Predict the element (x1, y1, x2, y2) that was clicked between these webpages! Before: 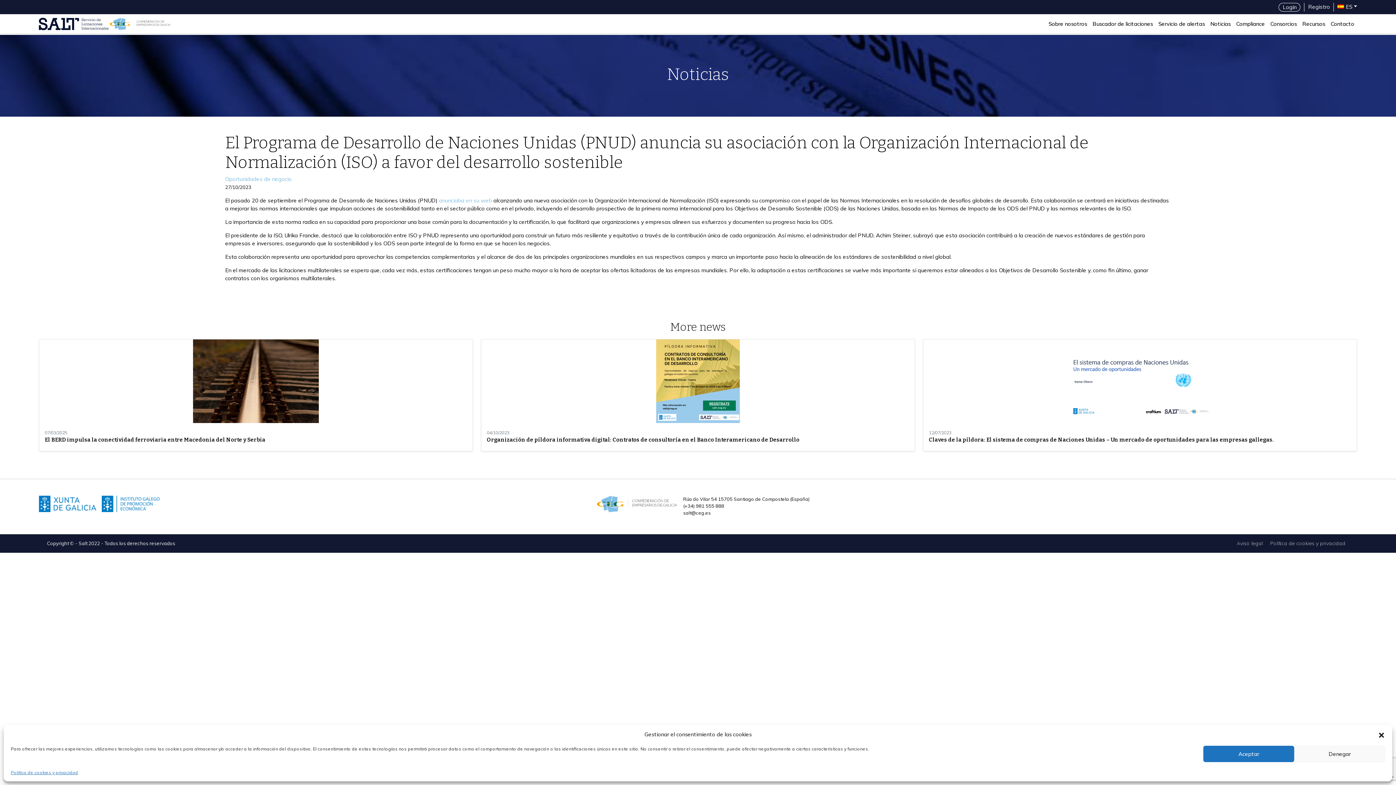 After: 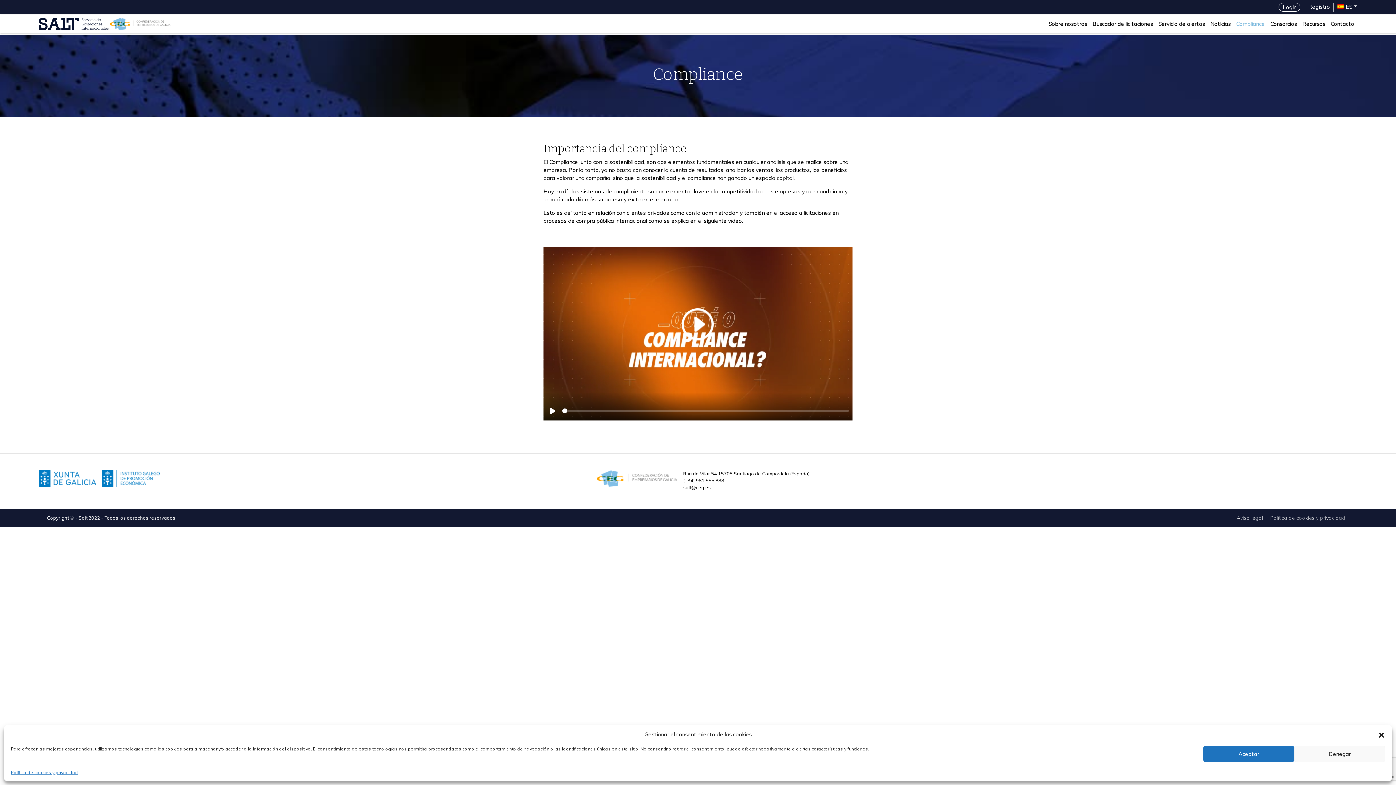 Action: bbox: (1233, 17, 1267, 30) label: Compliance